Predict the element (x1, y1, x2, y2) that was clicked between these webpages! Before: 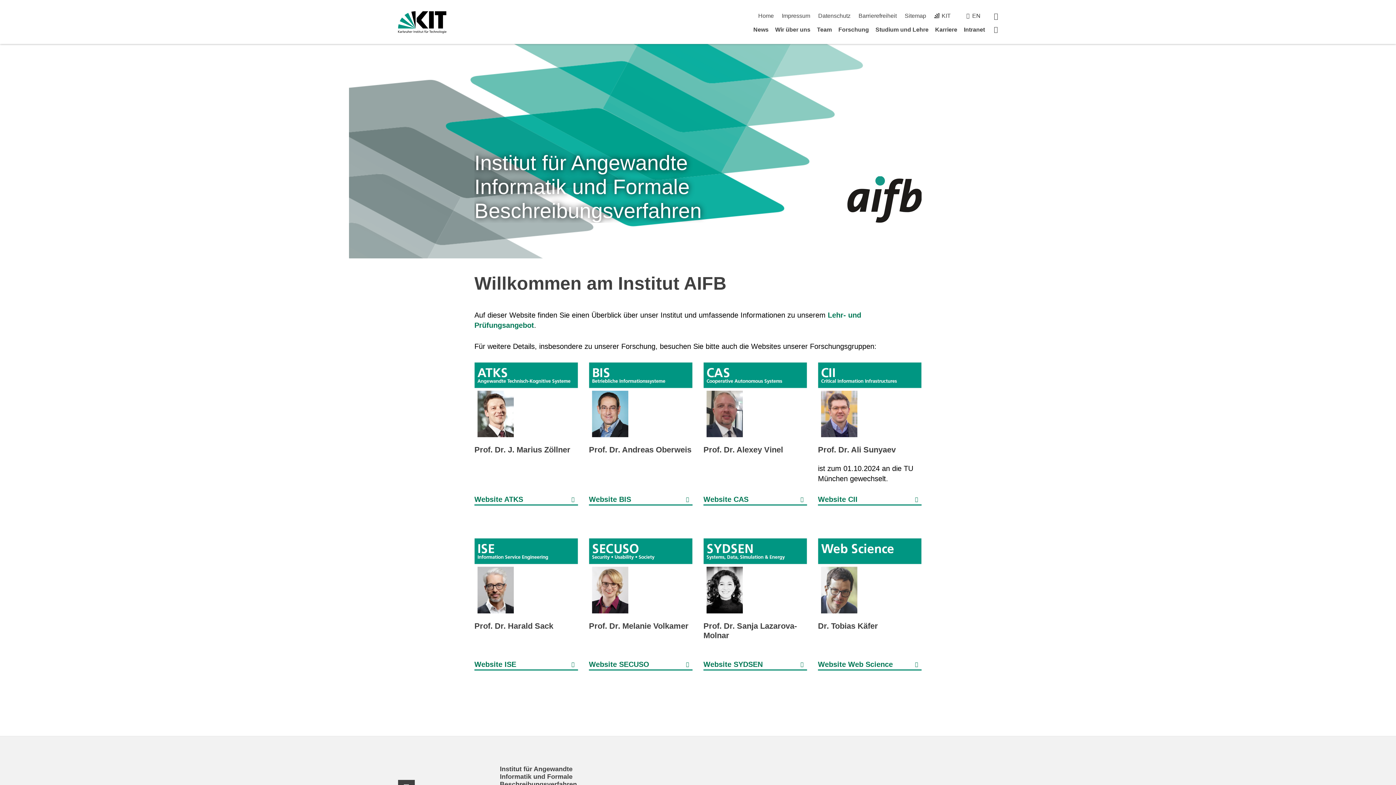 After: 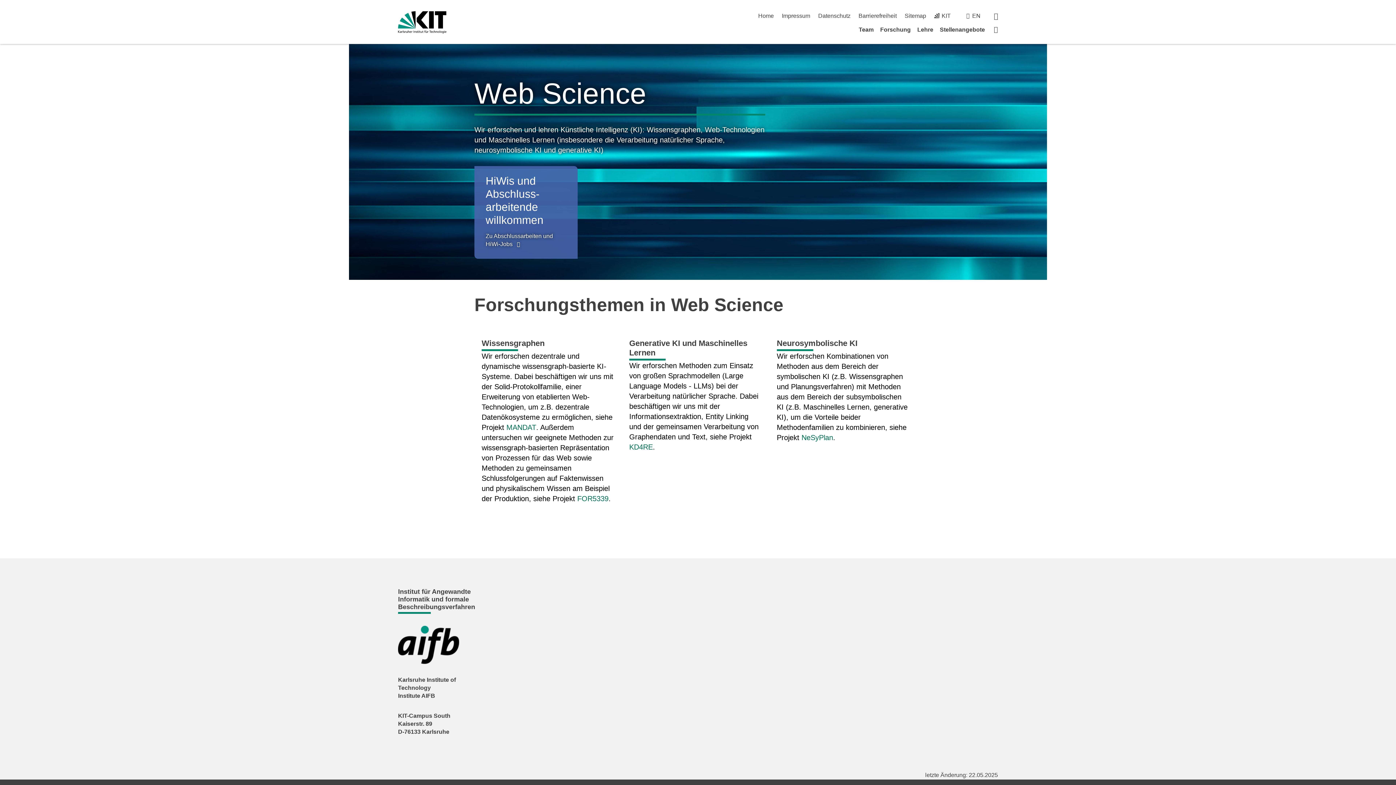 Action: bbox: (818, 621, 878, 630) label: Dr. Tobias Käfer